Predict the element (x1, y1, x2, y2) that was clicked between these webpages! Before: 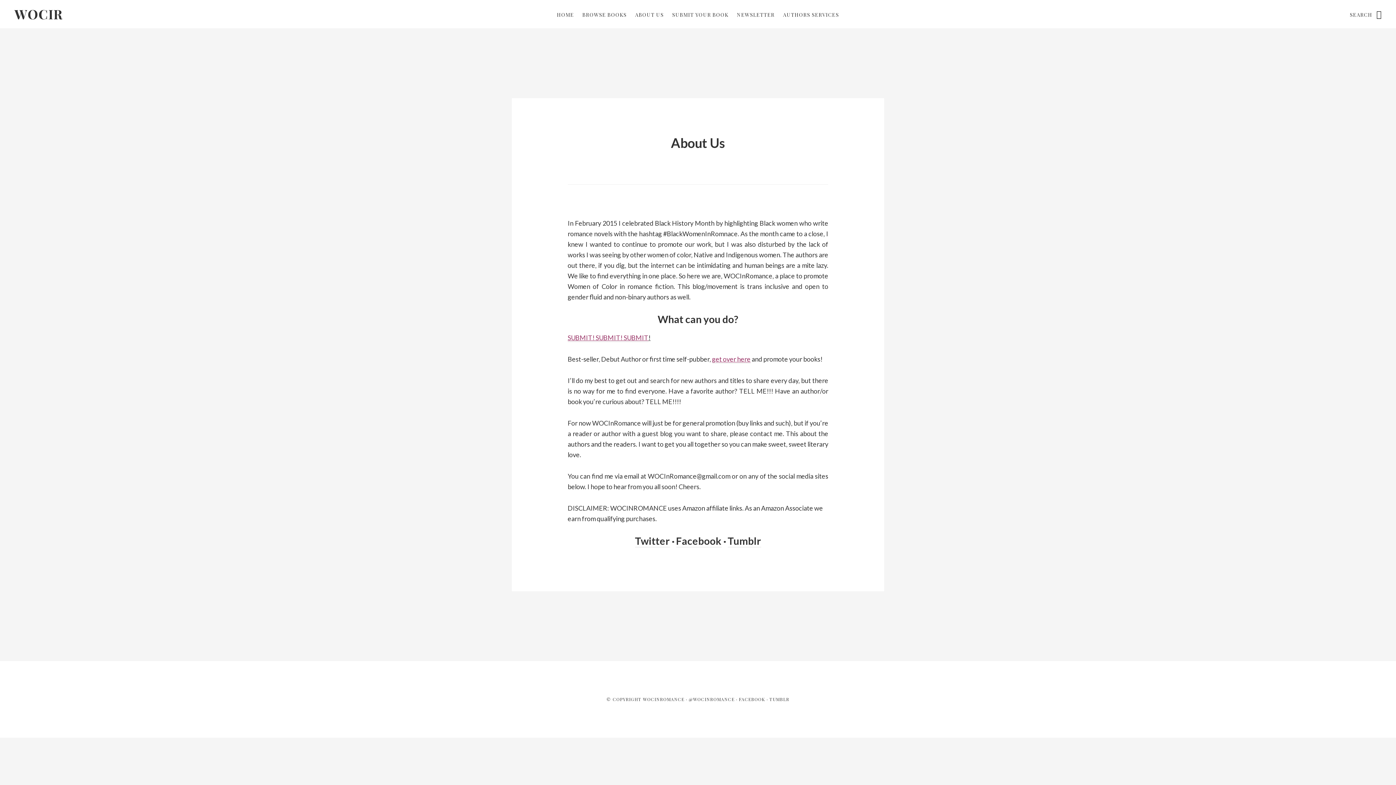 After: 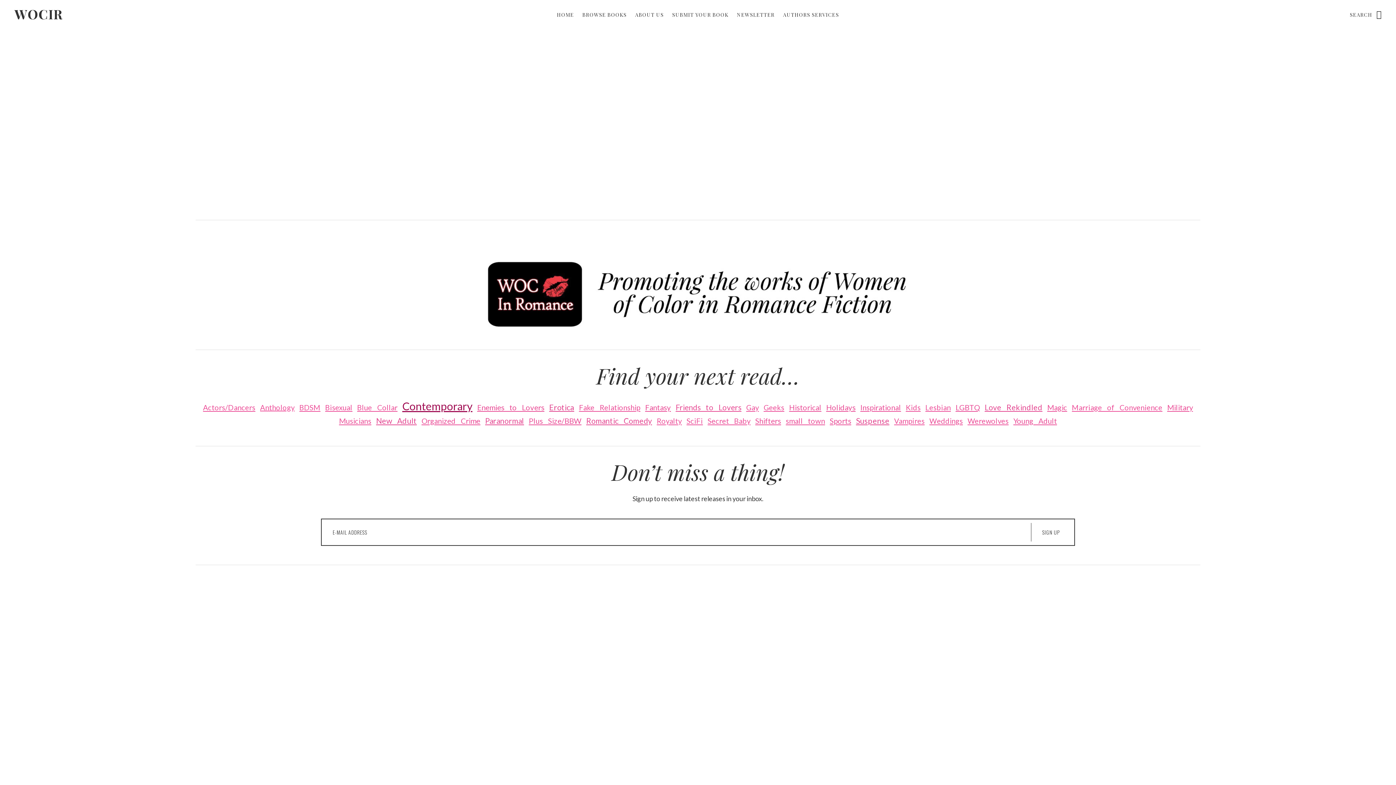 Action: label: HOME bbox: (553, 8, 577, 21)